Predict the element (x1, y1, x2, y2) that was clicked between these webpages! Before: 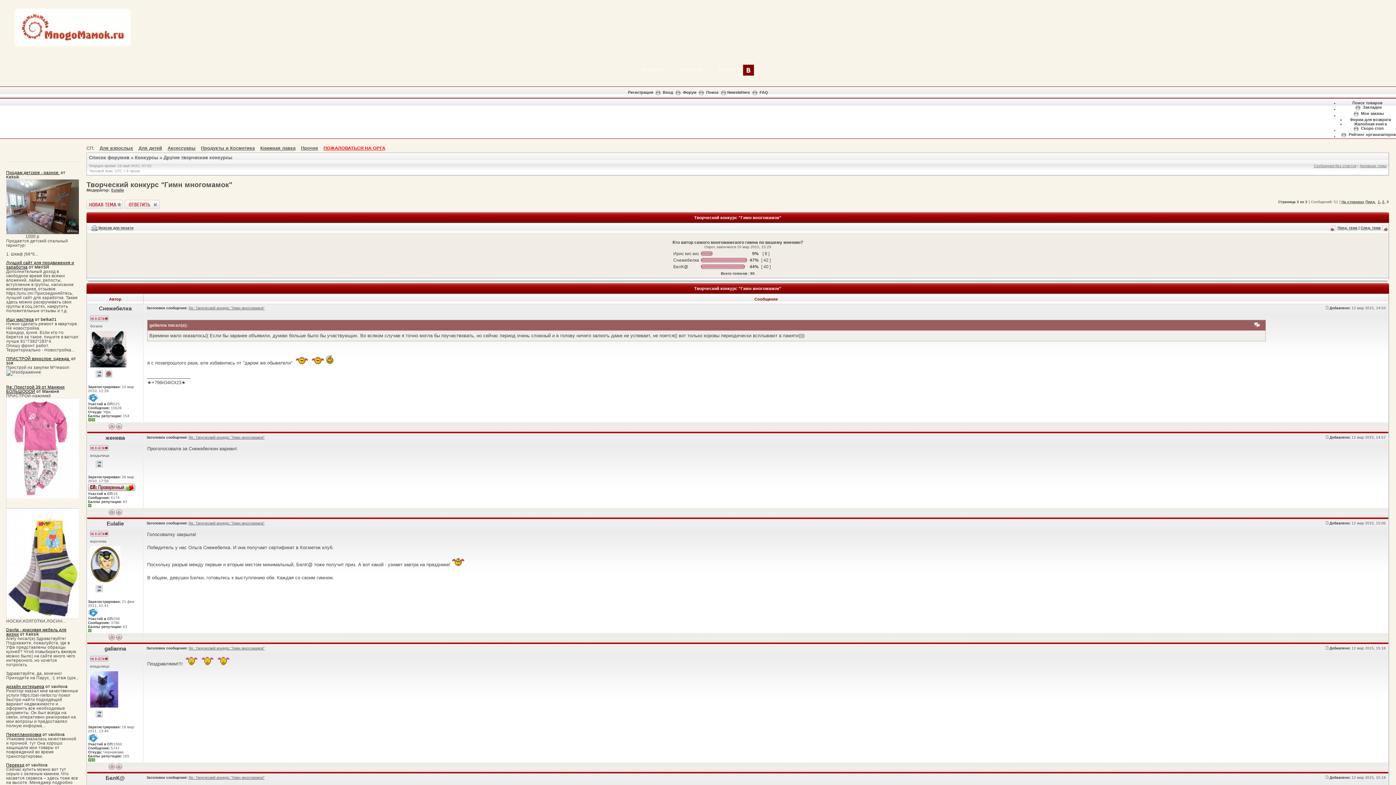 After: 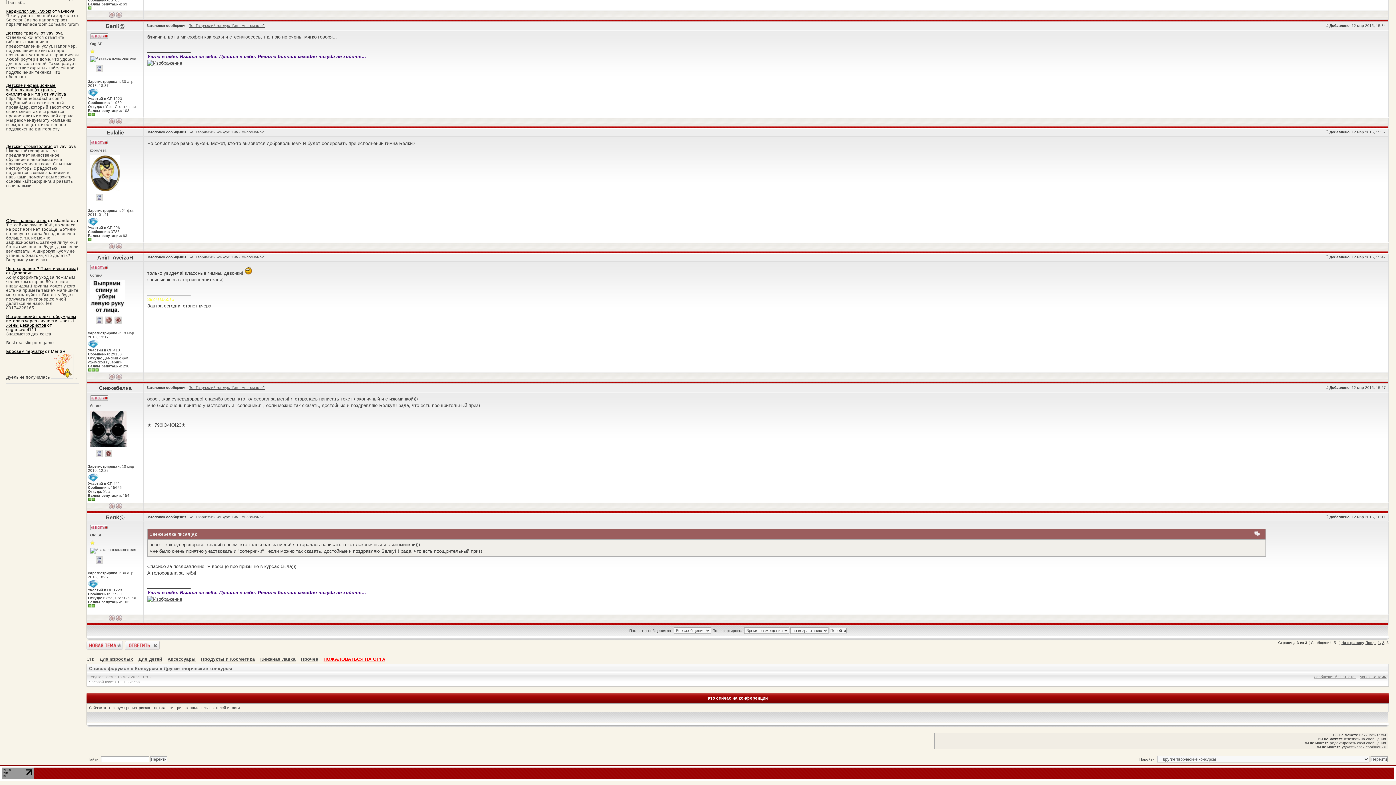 Action: bbox: (115, 766, 122, 770)